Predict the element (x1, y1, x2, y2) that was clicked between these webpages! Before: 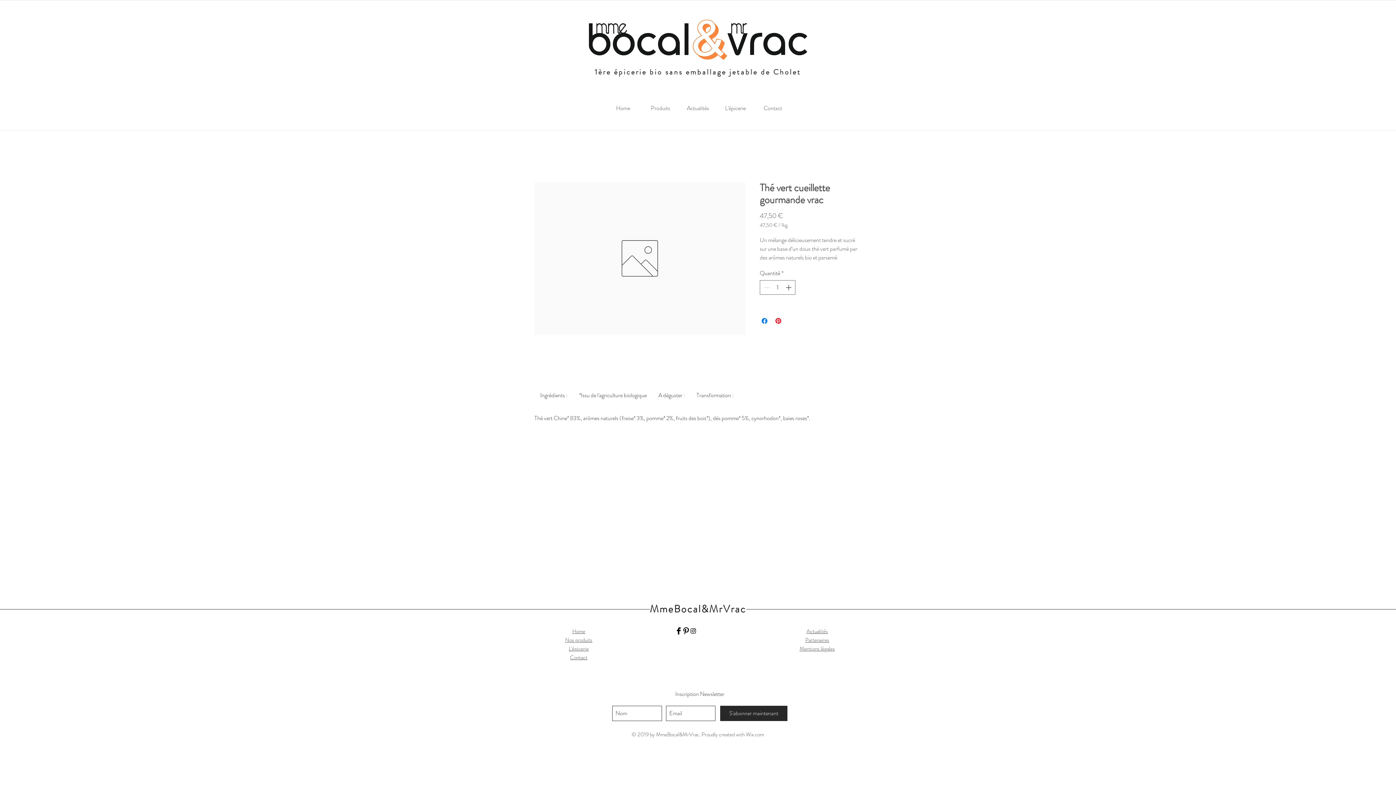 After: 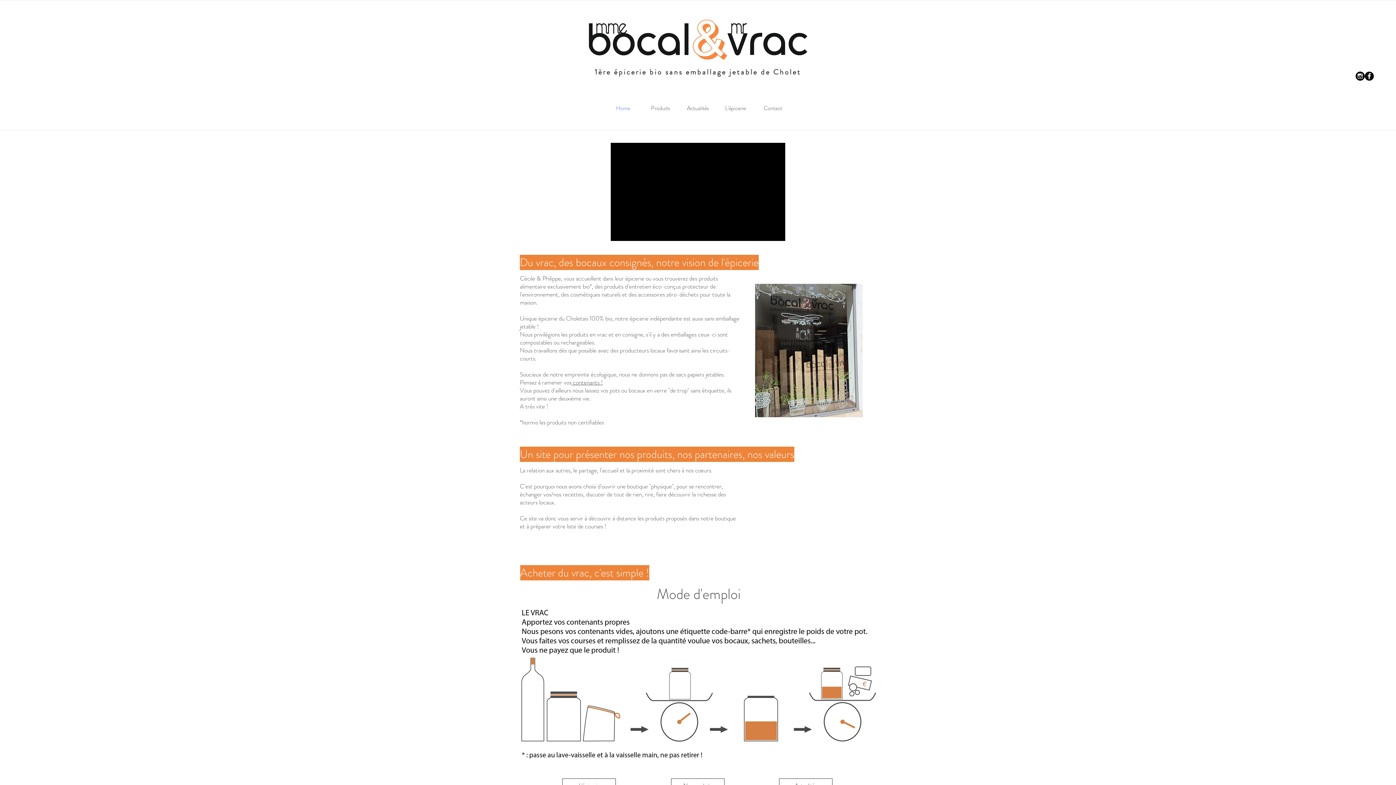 Action: label: Partenaires bbox: (805, 636, 829, 644)